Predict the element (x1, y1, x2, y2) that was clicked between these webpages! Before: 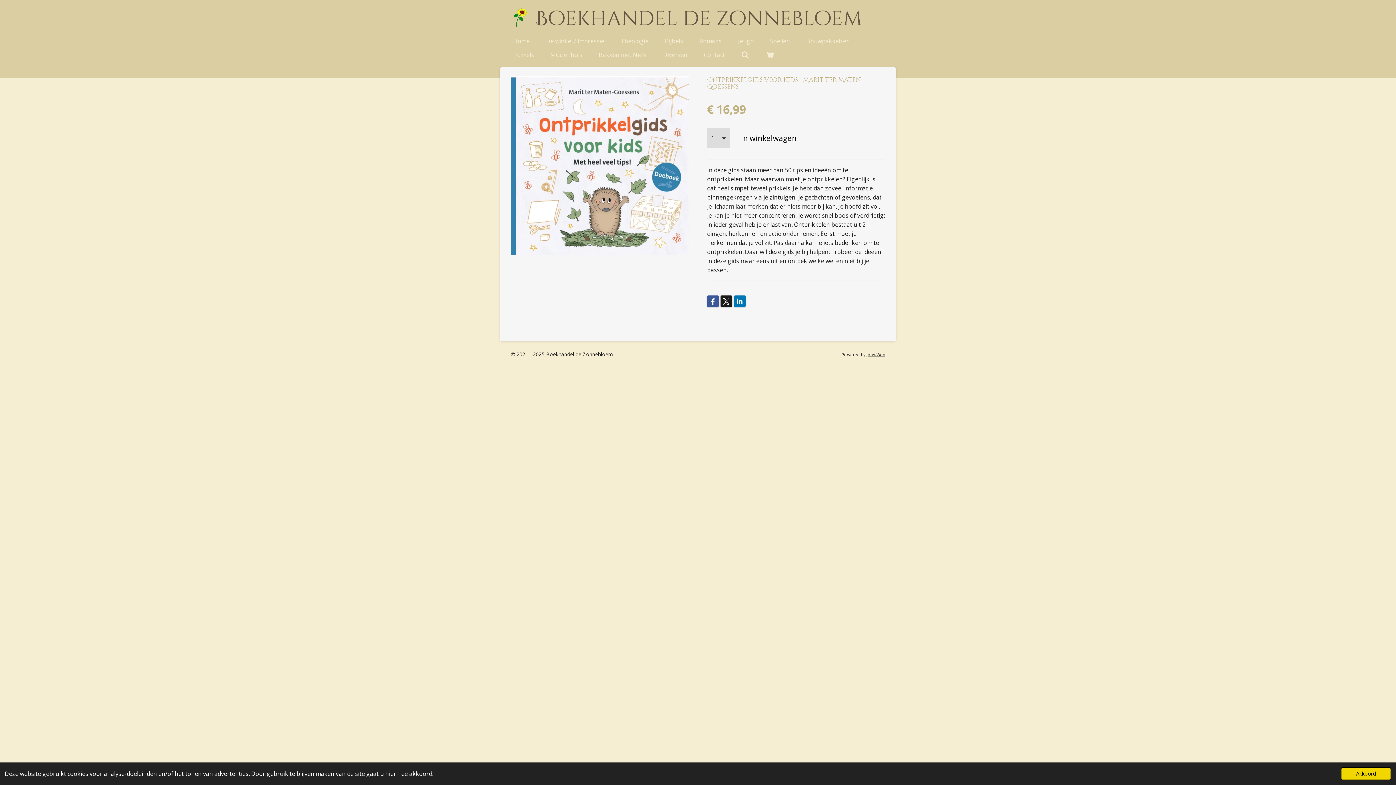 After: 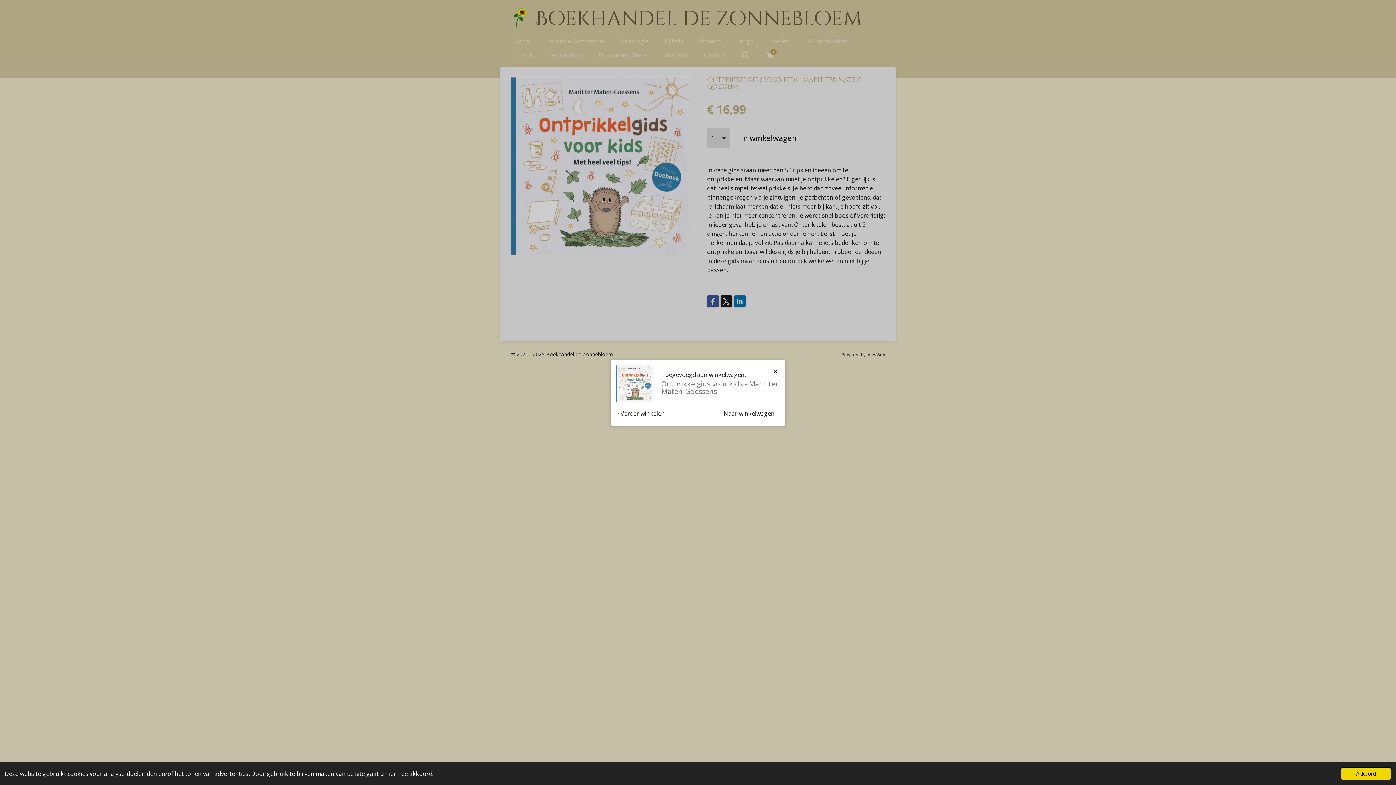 Action: label: In winkelwagen bbox: (734, 128, 803, 147)